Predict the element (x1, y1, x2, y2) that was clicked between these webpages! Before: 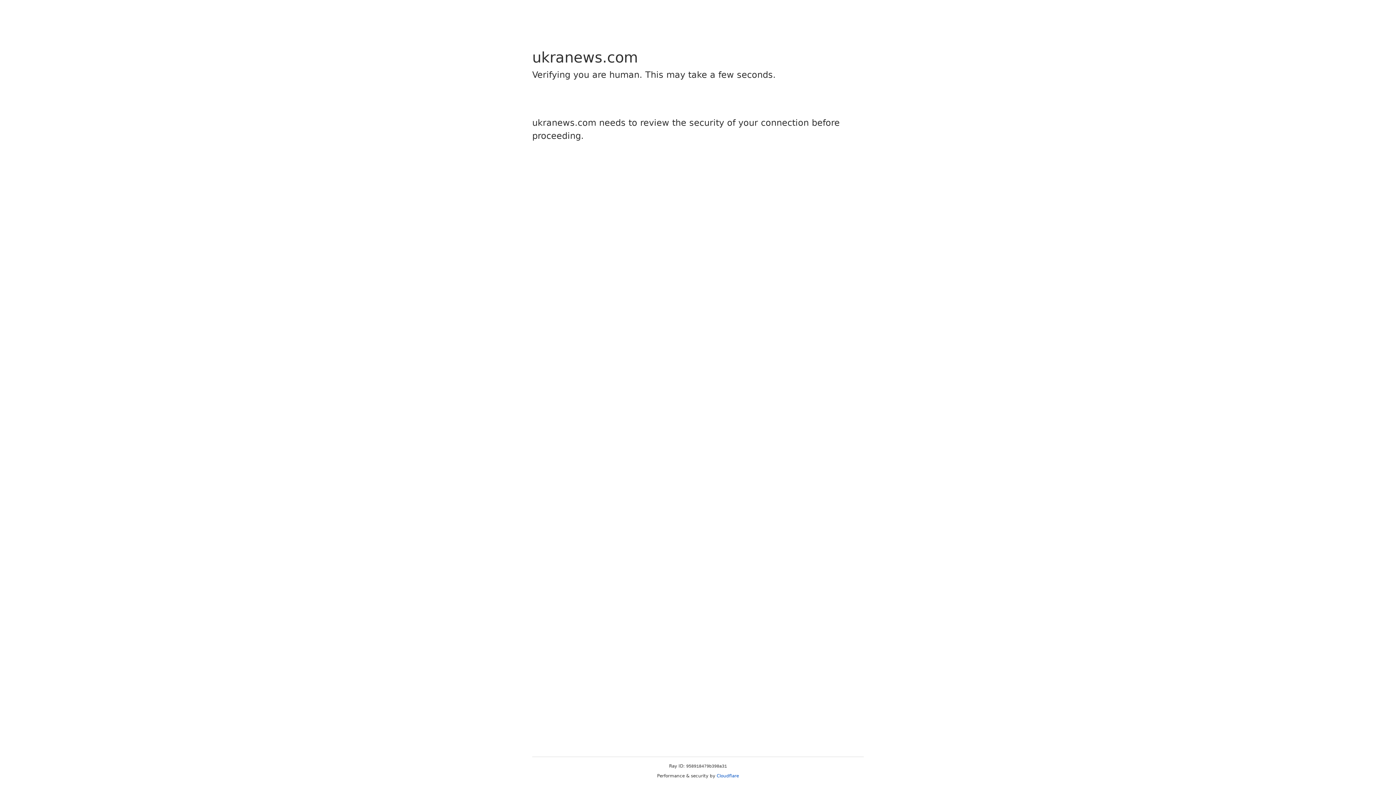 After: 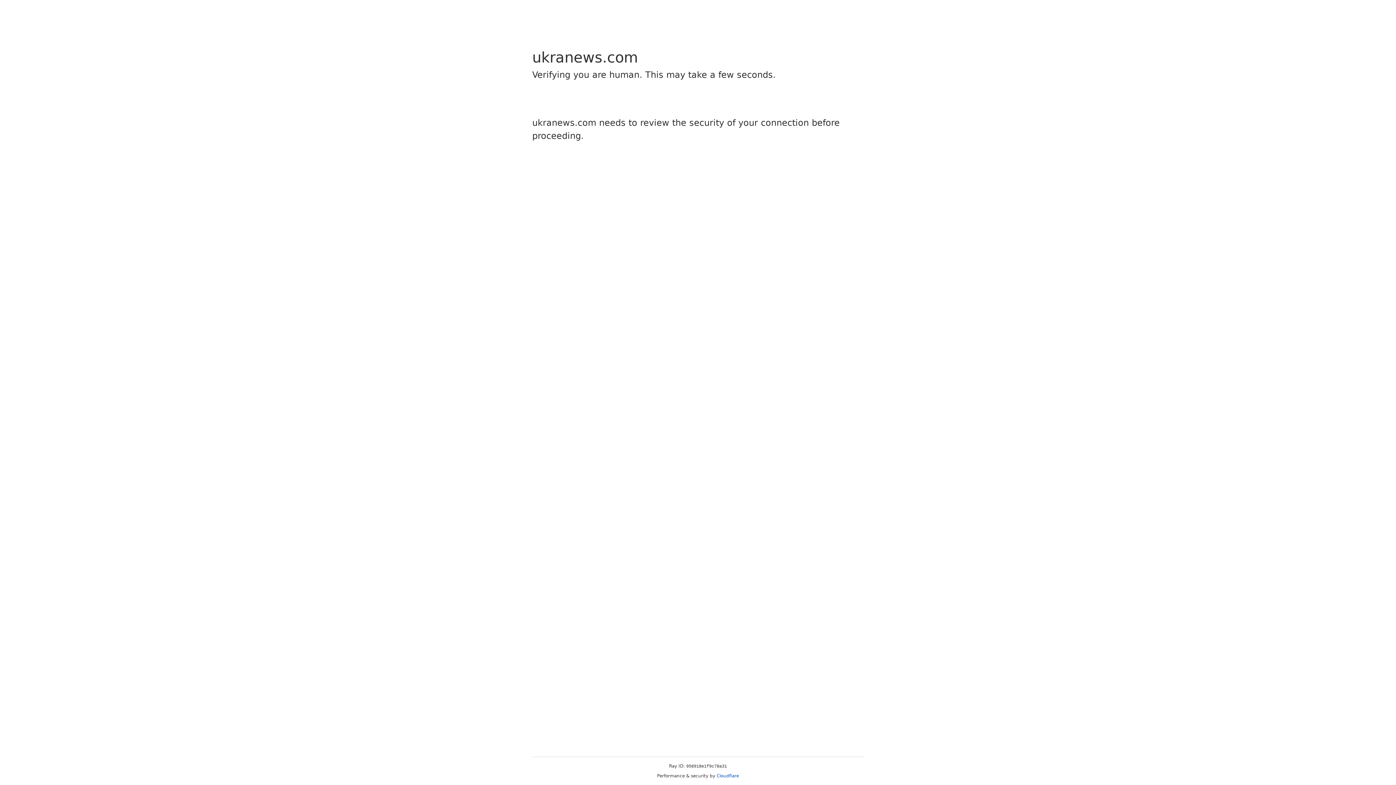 Action: bbox: (716, 773, 739, 778) label: Cloudflare